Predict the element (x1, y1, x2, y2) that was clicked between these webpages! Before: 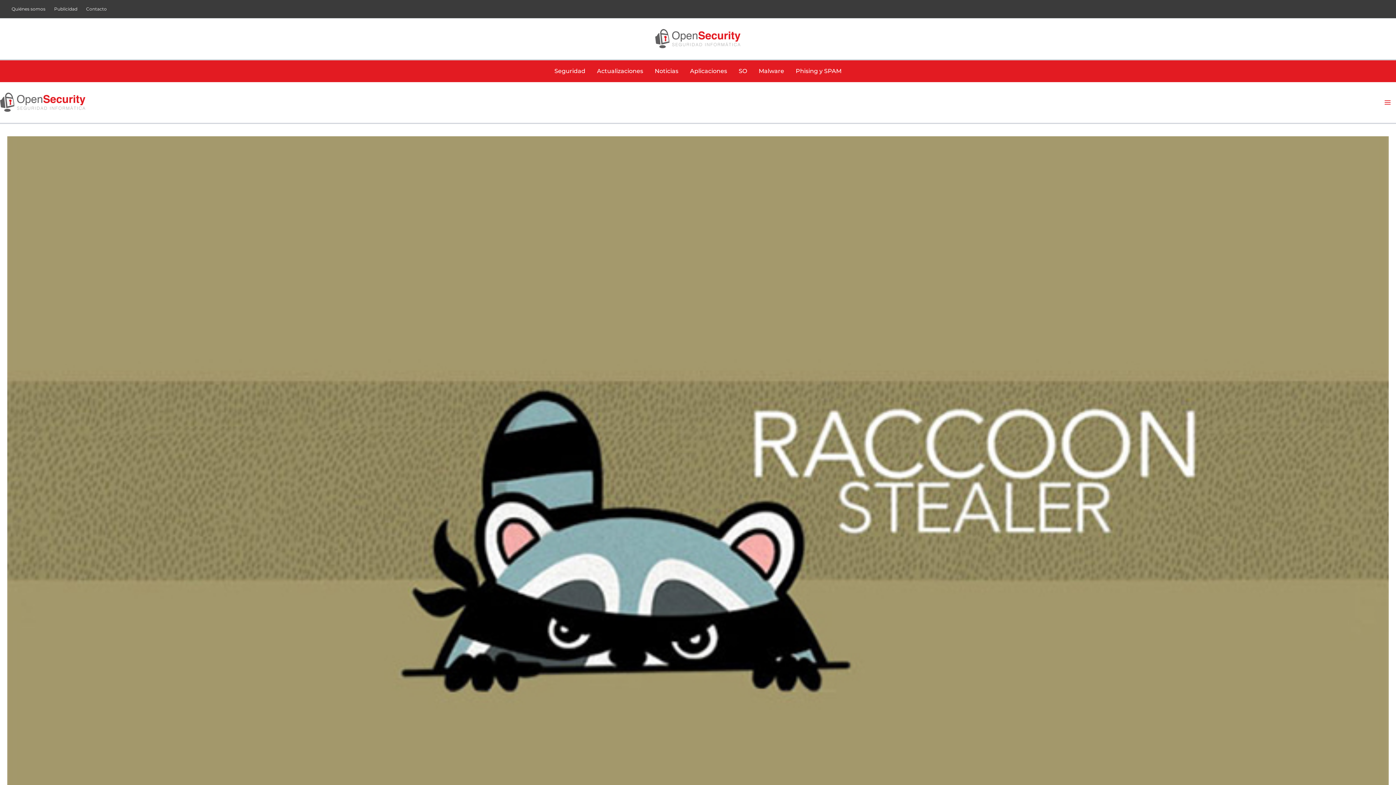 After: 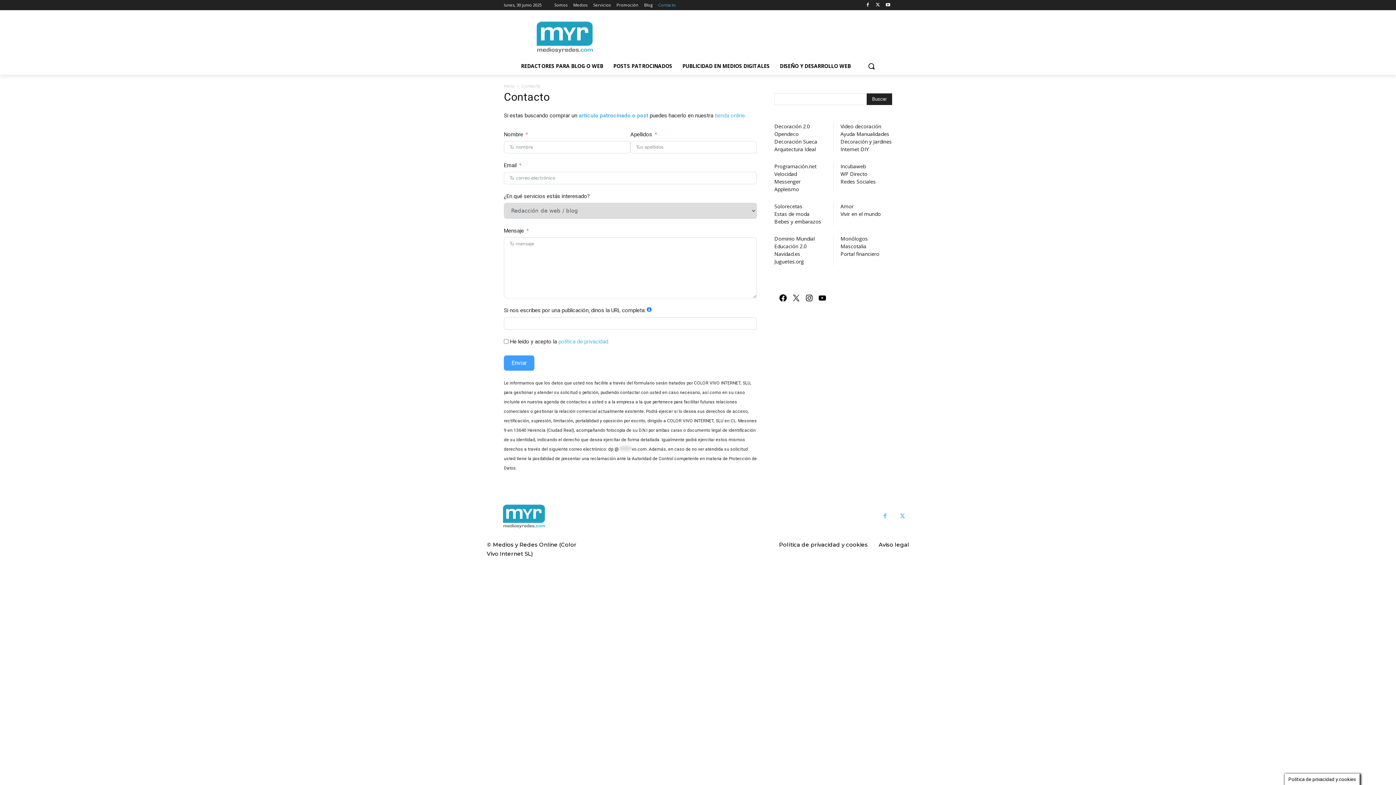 Action: label: Contacto bbox: (81, 0, 111, 18)